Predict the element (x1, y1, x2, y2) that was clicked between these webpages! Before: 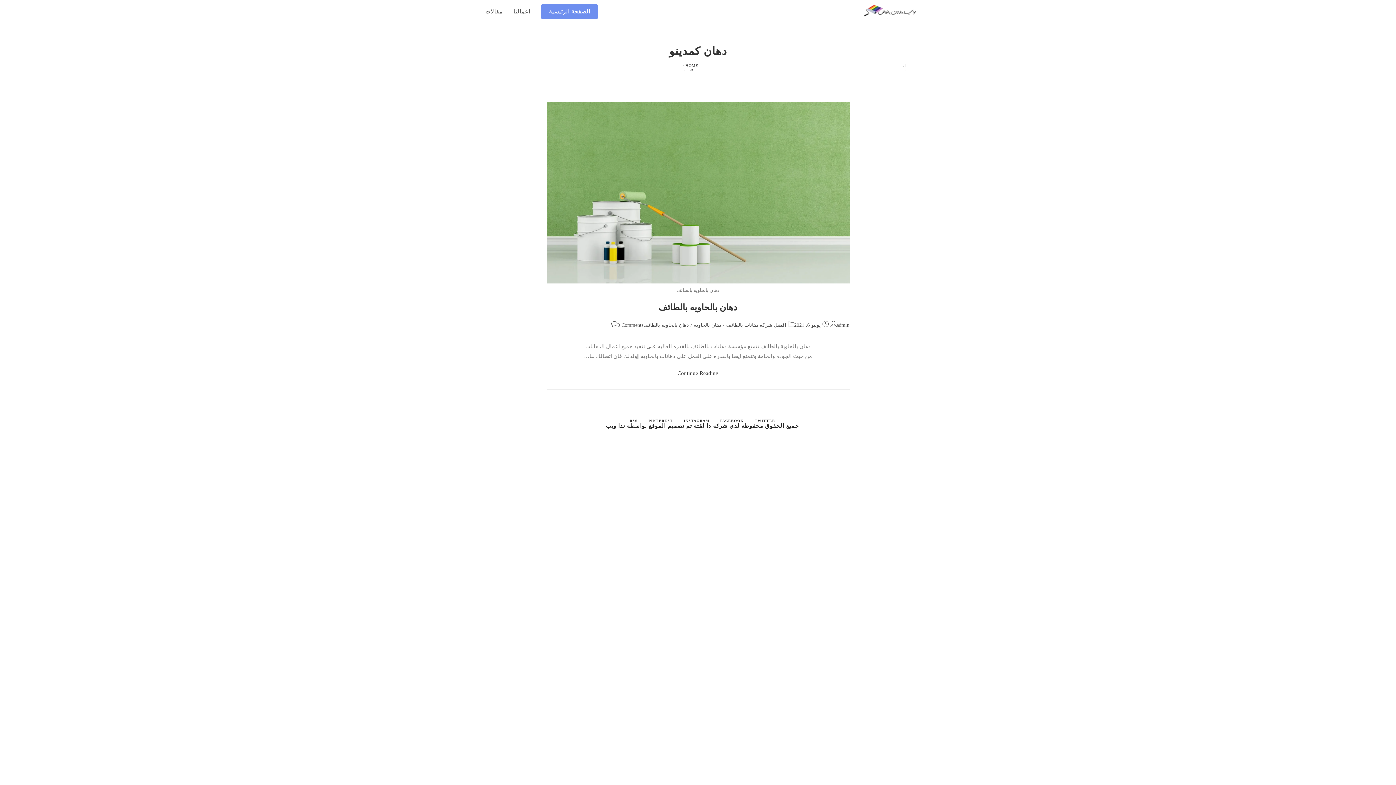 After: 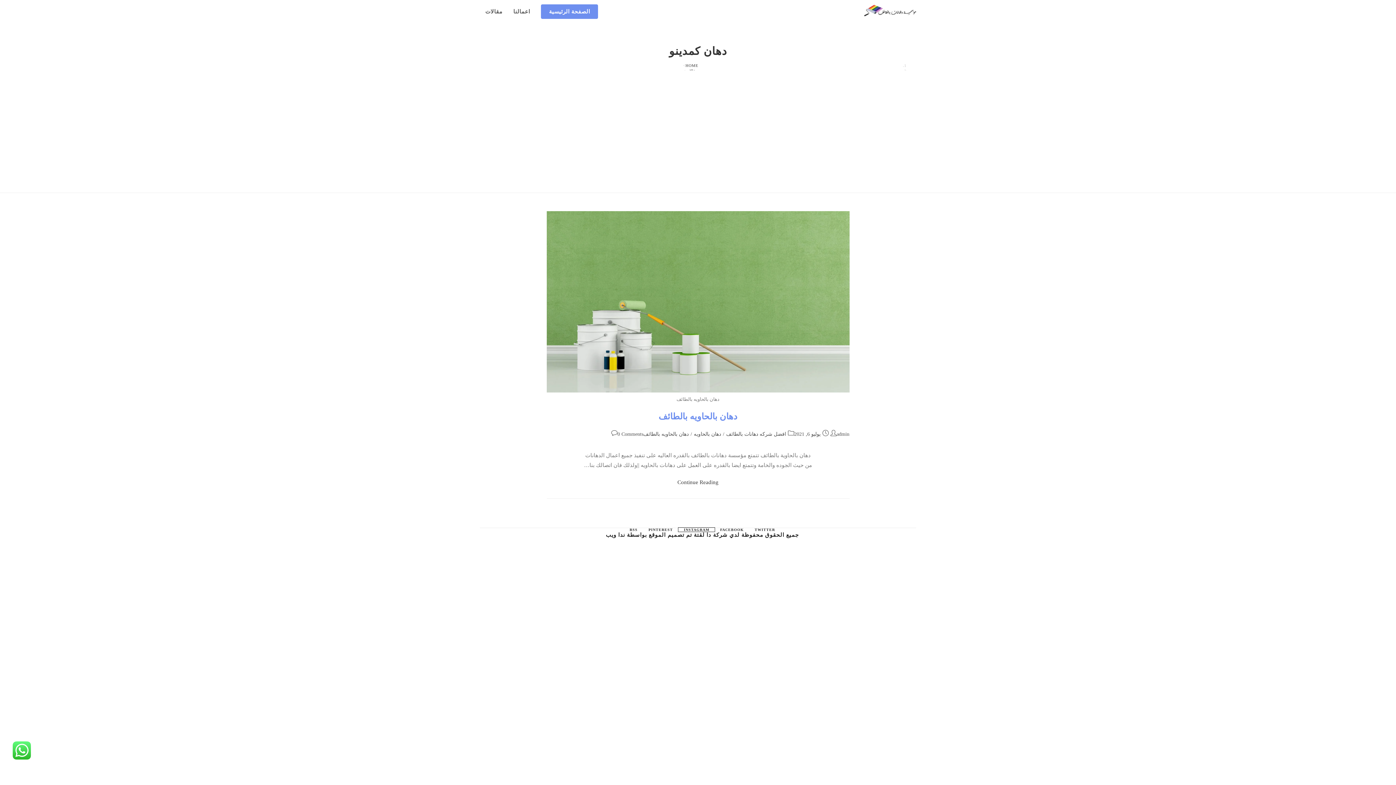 Action: bbox: (678, 418, 714, 422) label: INSTAGRAM